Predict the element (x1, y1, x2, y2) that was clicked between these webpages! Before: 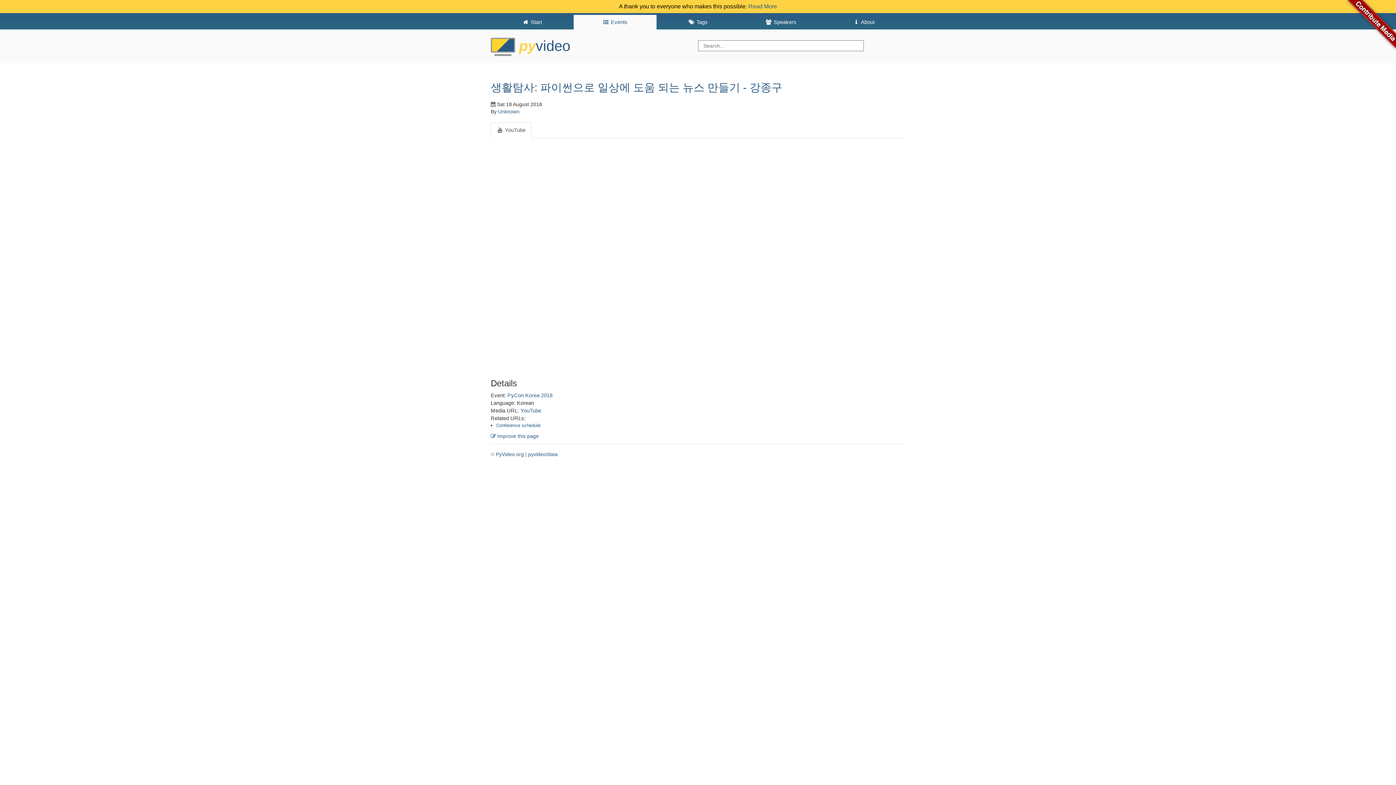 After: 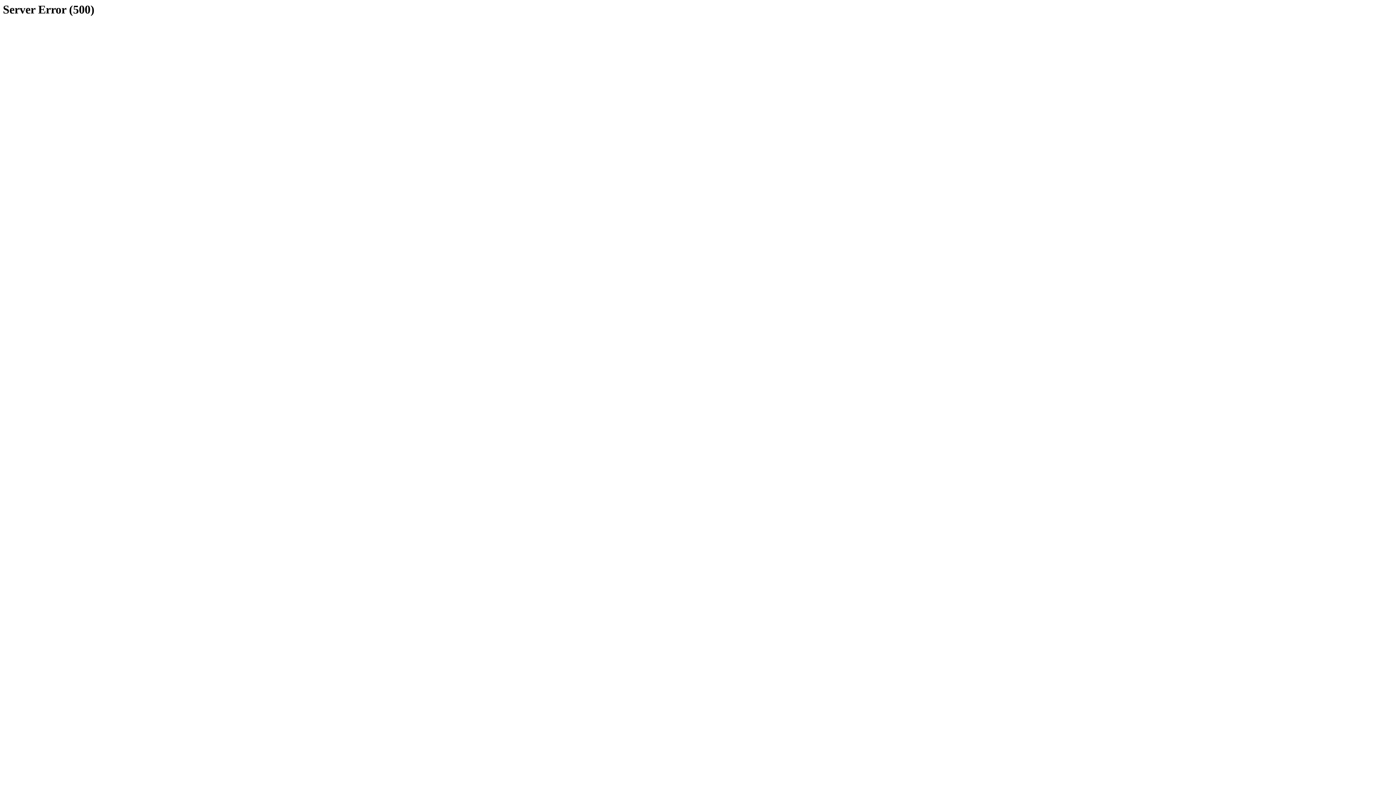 Action: bbox: (496, 422, 540, 428) label: Conference schedule